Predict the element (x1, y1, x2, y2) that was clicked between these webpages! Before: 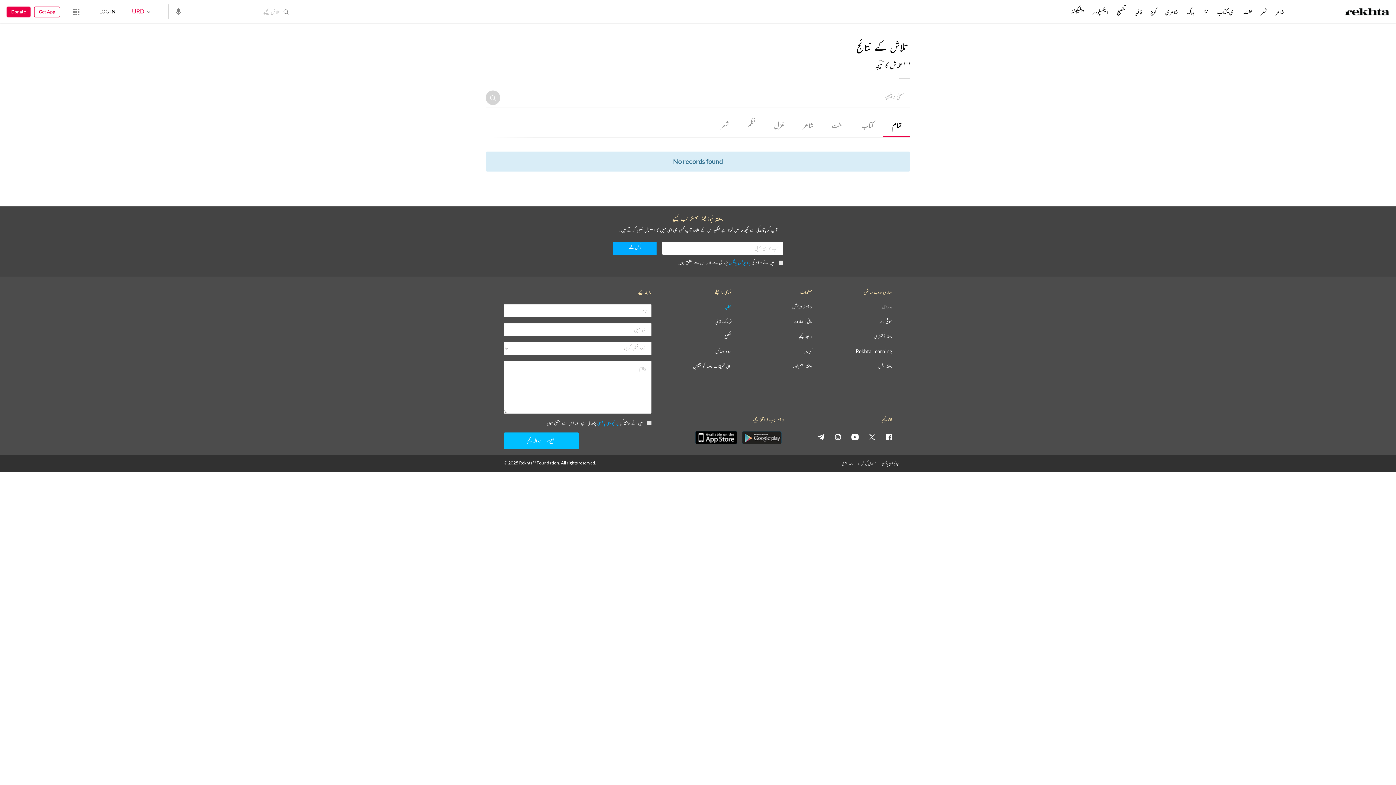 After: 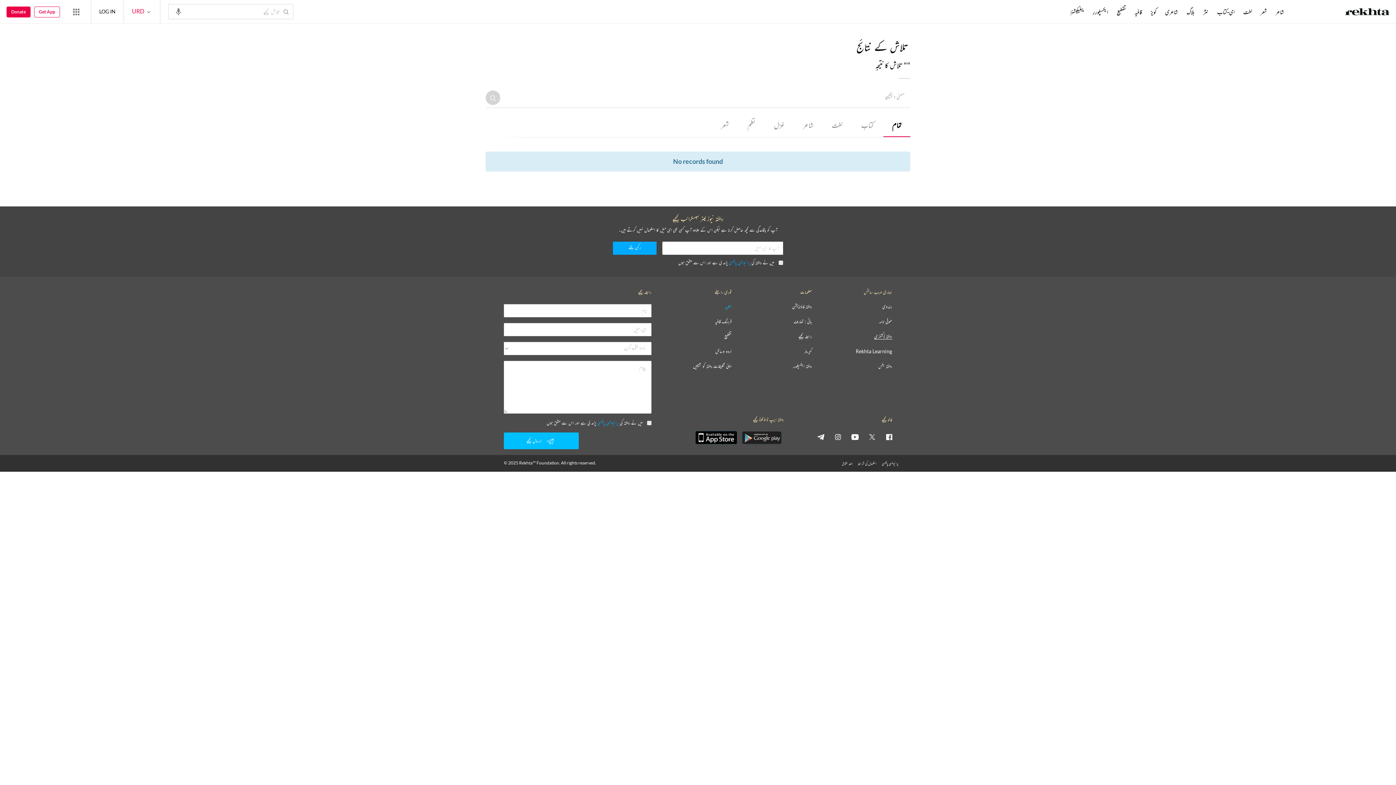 Action: bbox: (874, 334, 892, 339) label: ریختہ ڈکشنری